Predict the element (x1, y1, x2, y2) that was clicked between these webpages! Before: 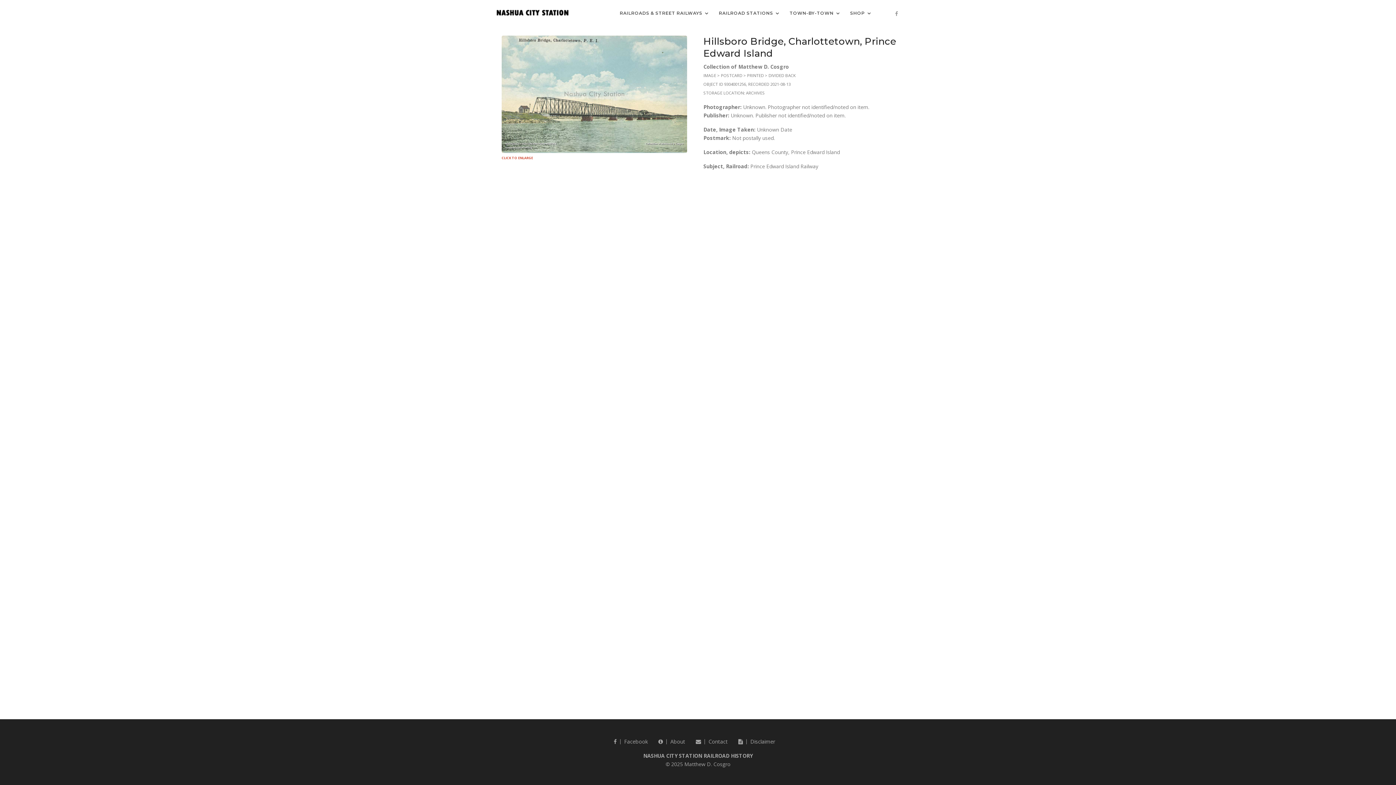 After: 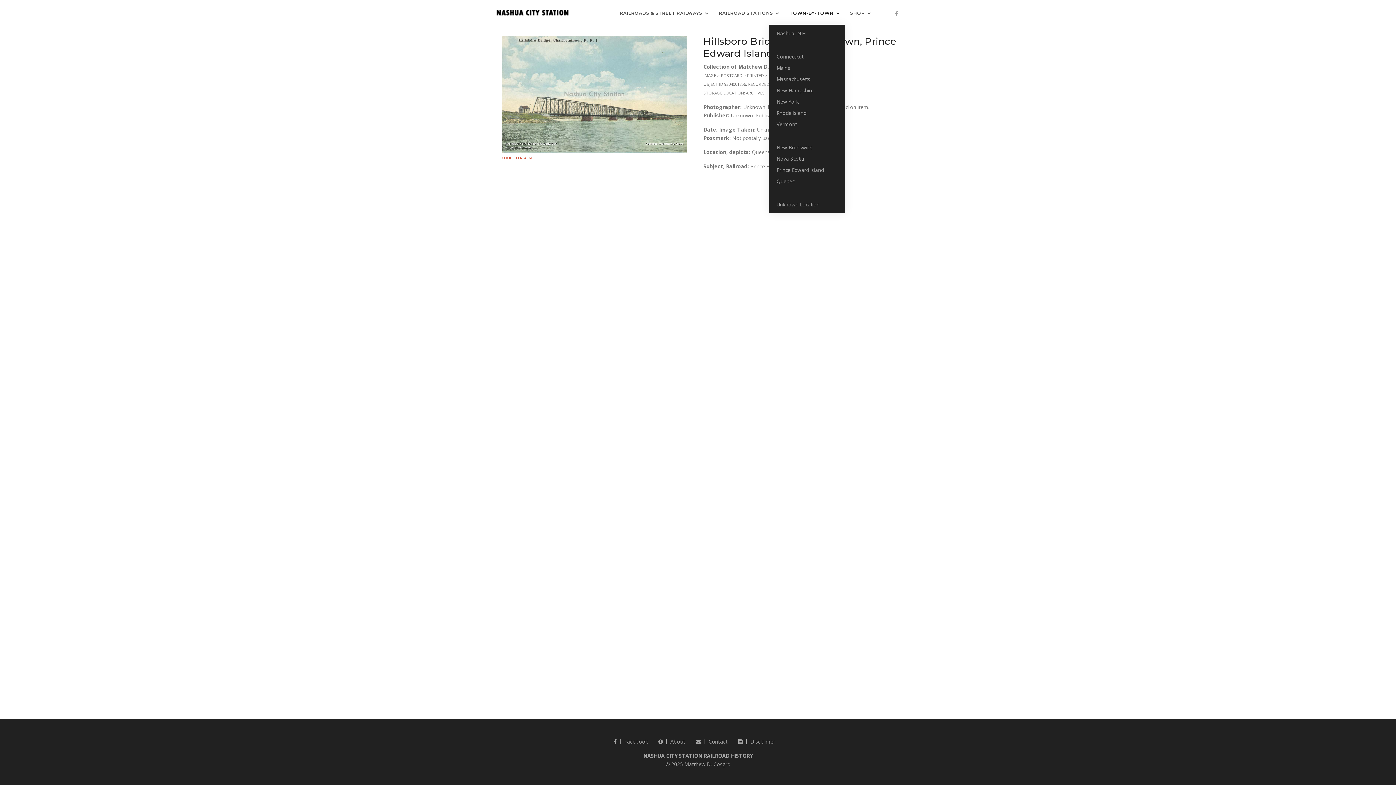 Action: bbox: (784, 0, 845, 24) label: TOWN-BY-TOWN